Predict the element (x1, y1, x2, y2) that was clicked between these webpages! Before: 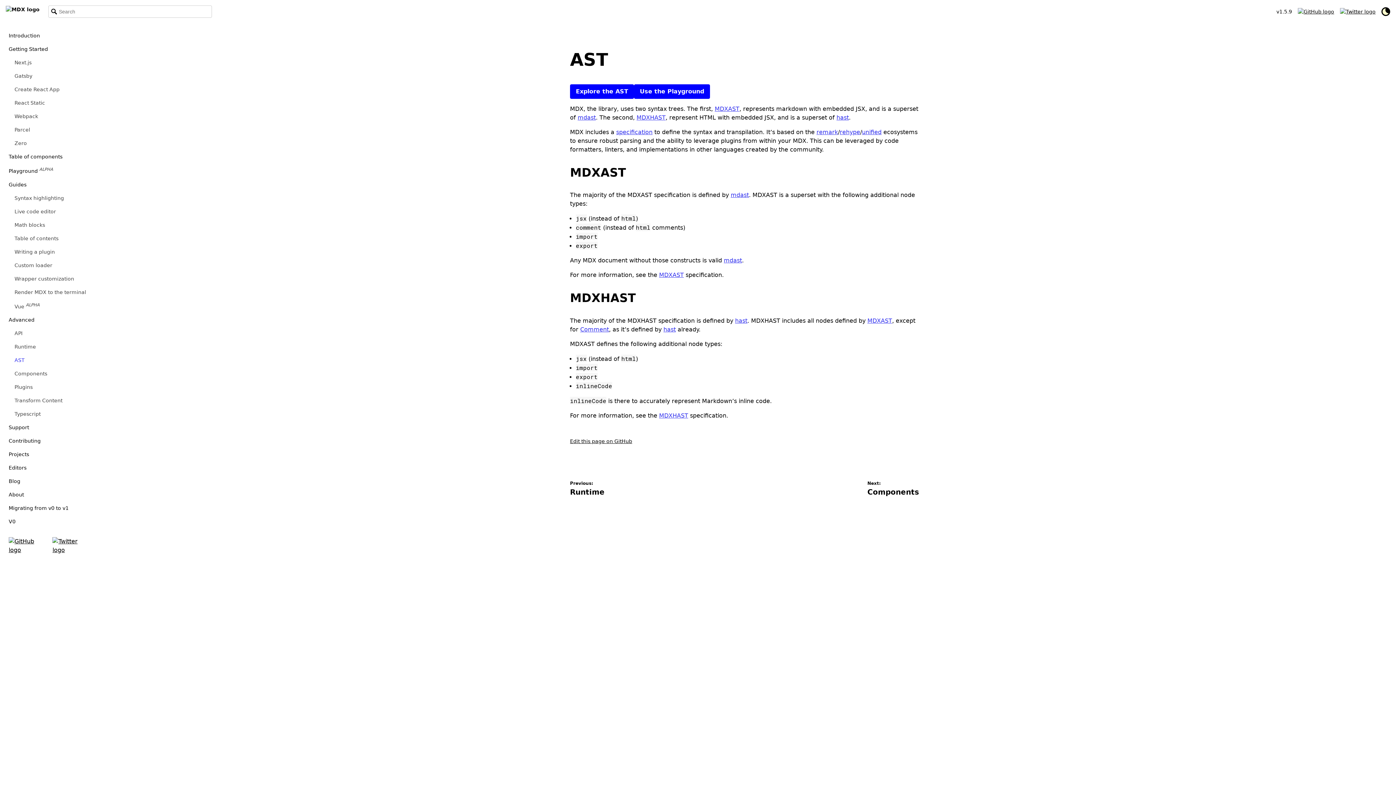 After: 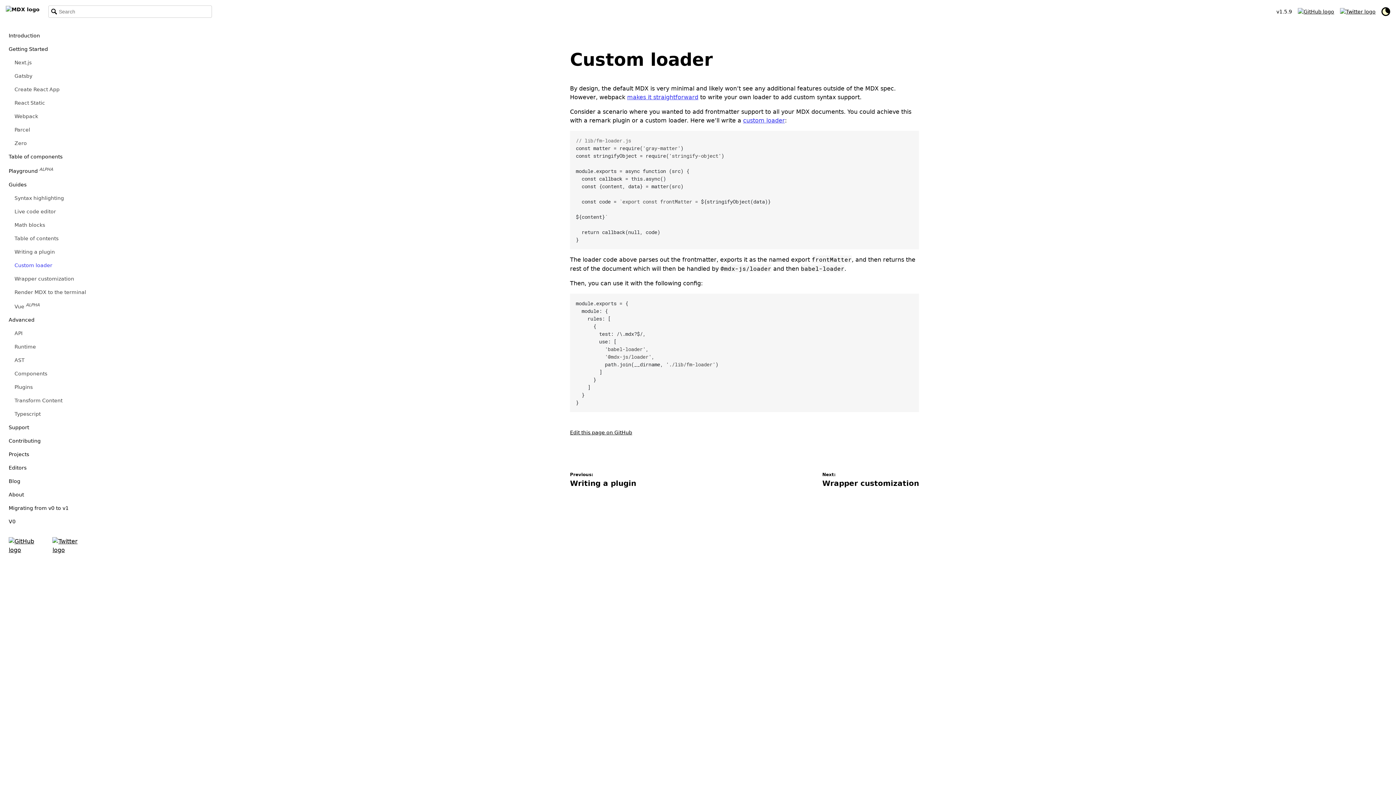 Action: label: Custom loader bbox: (11, 258, 93, 272)